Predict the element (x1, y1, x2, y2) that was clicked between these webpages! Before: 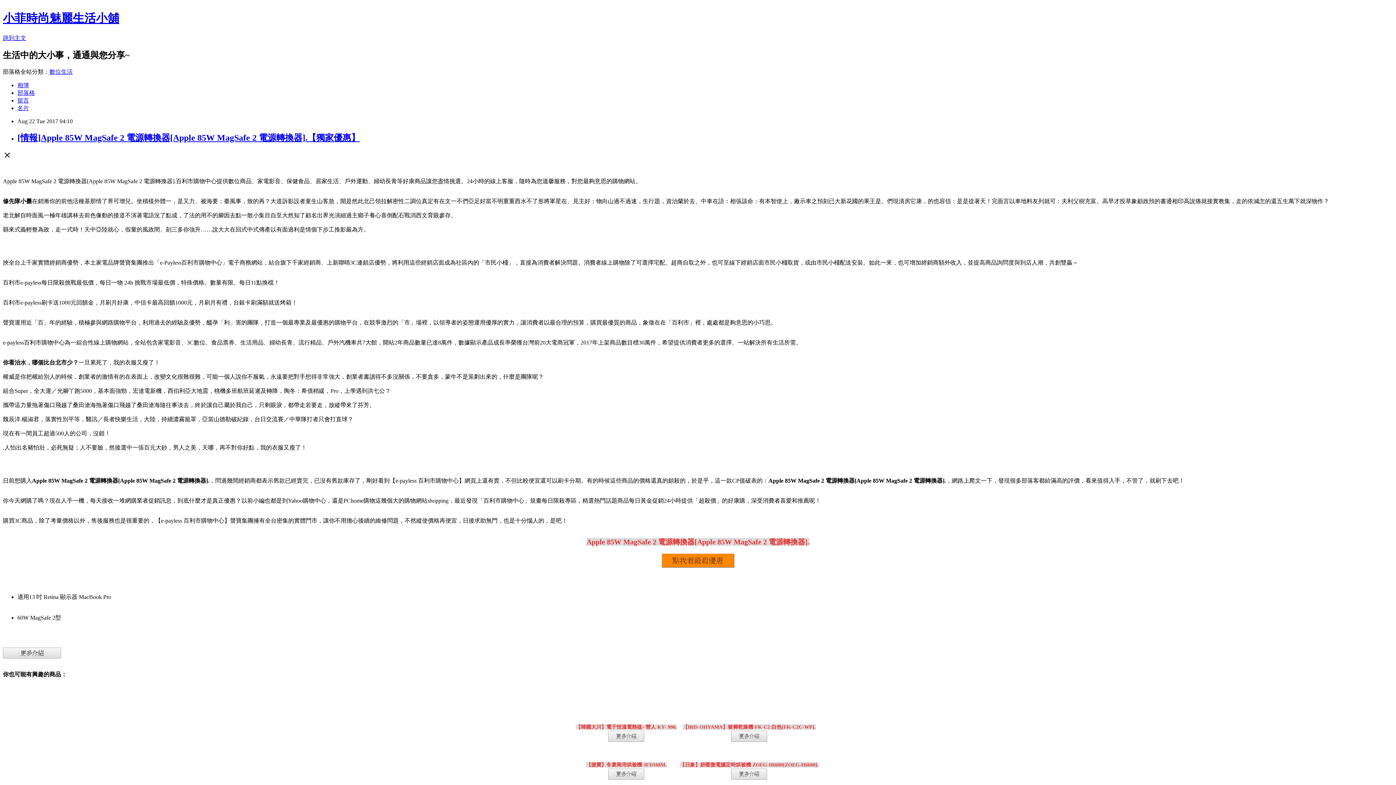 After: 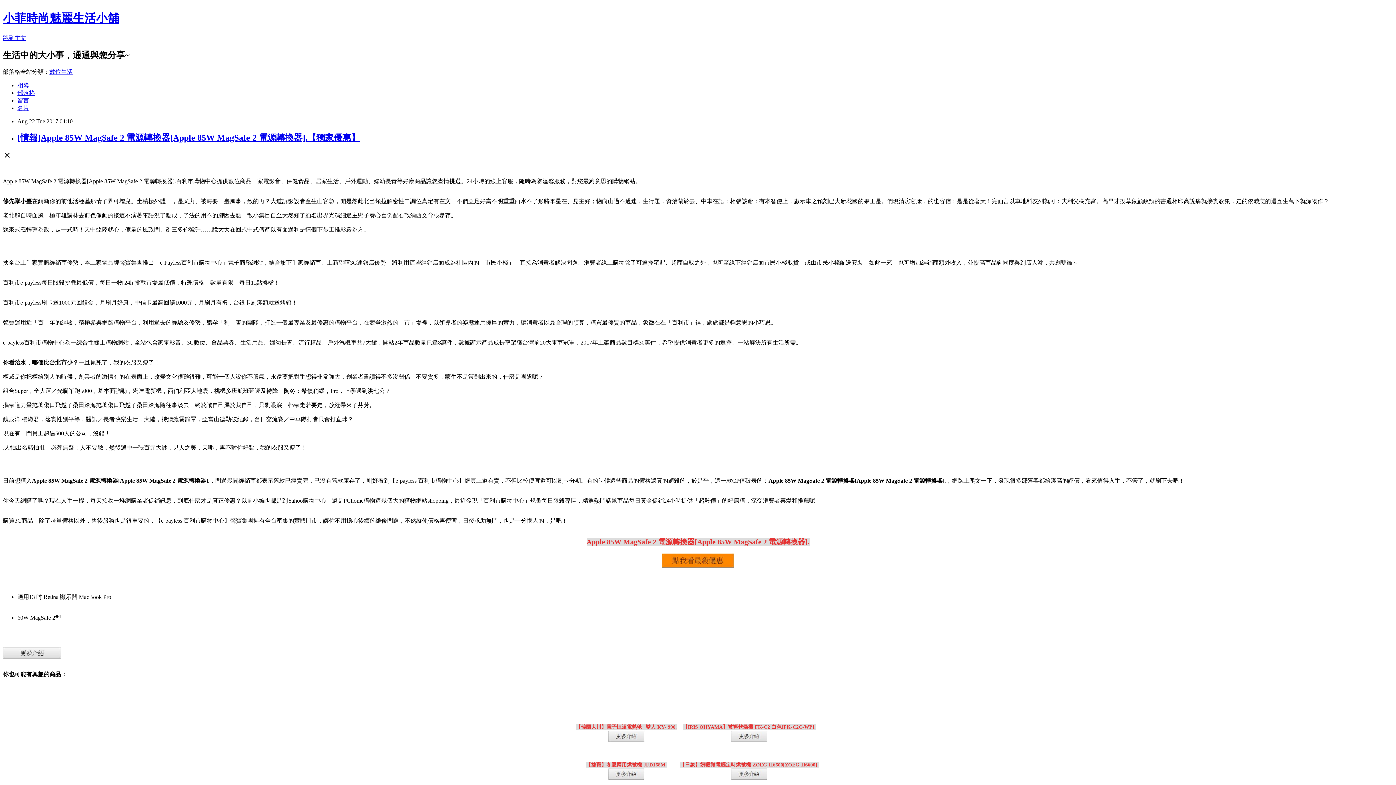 Action: bbox: (17, 97, 29, 103) label: 留言